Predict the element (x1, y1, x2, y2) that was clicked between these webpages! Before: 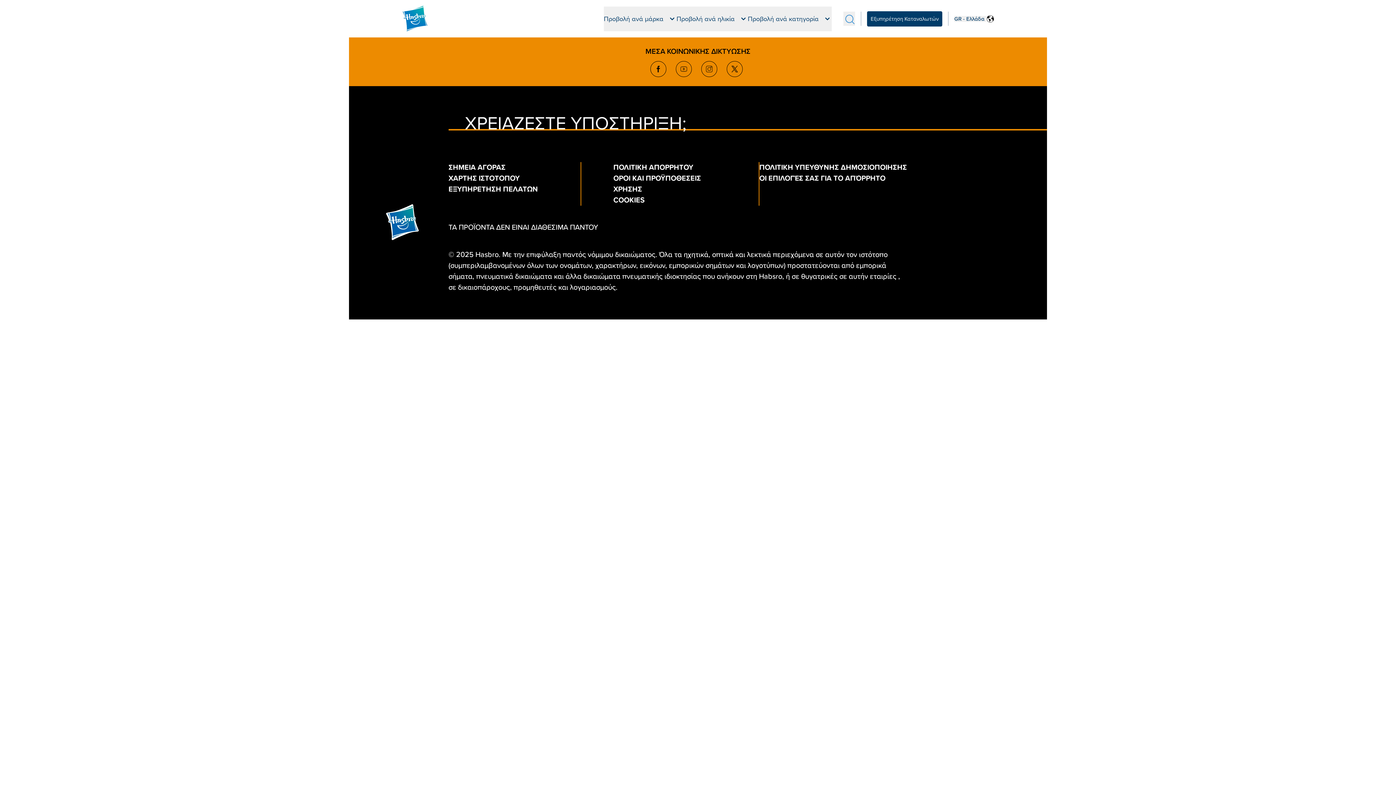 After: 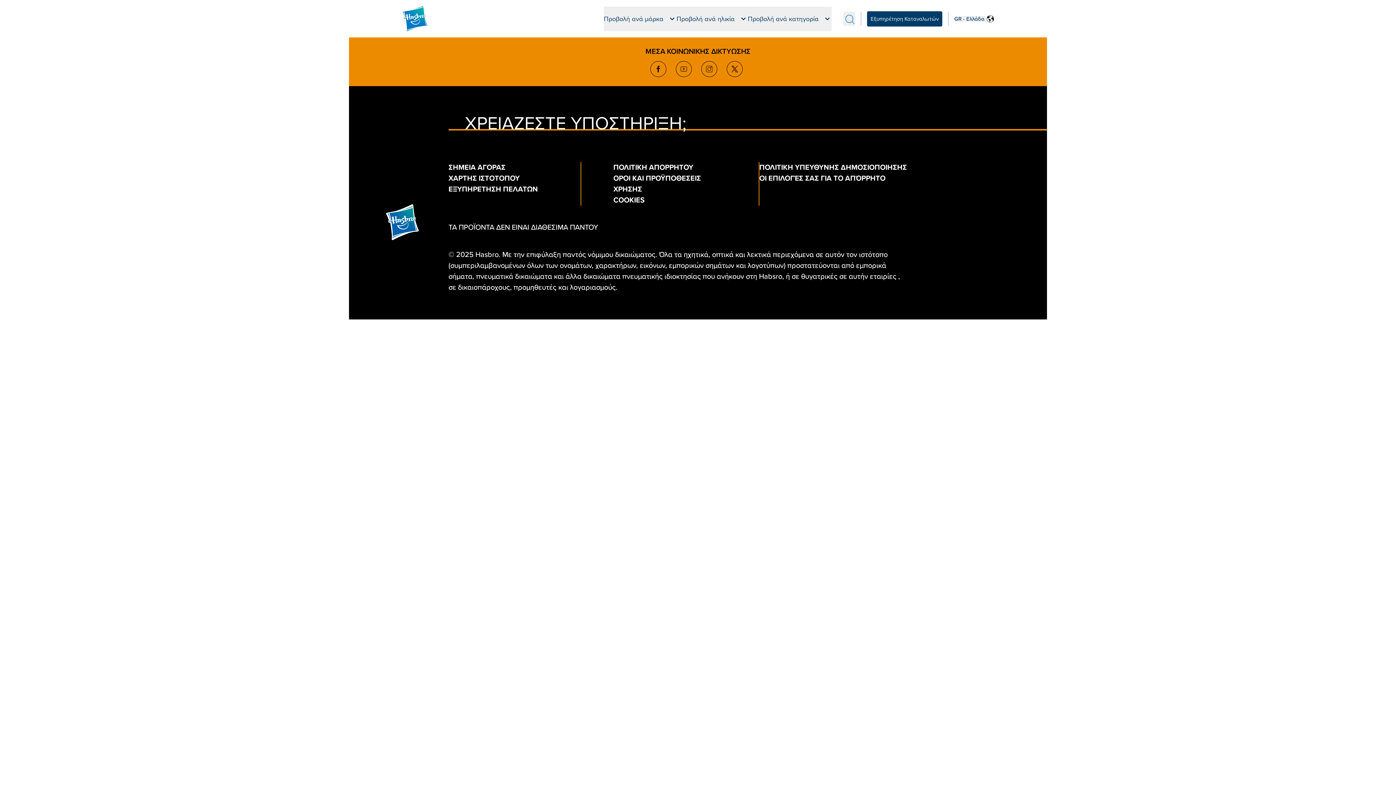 Action: label: COOKIES bbox: (613, 195, 644, 204)